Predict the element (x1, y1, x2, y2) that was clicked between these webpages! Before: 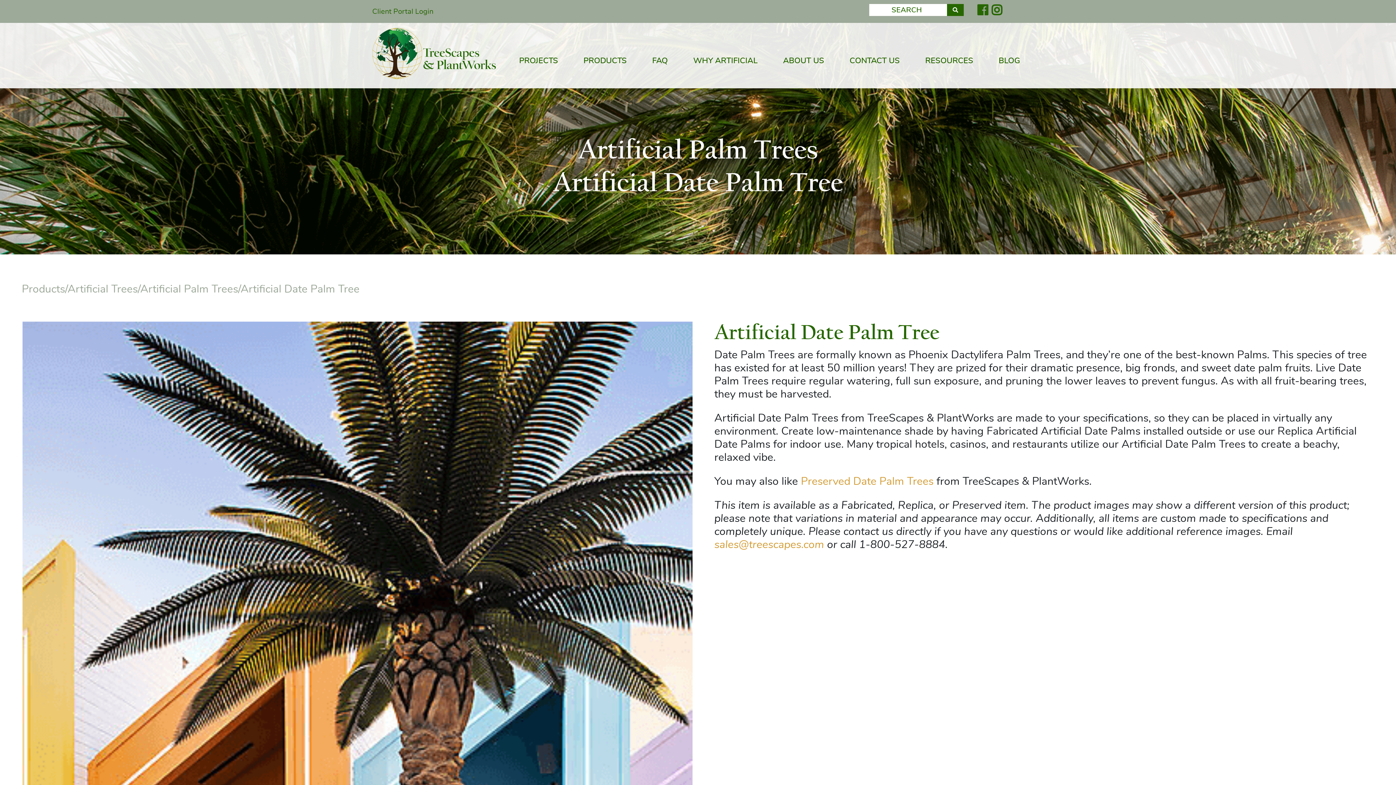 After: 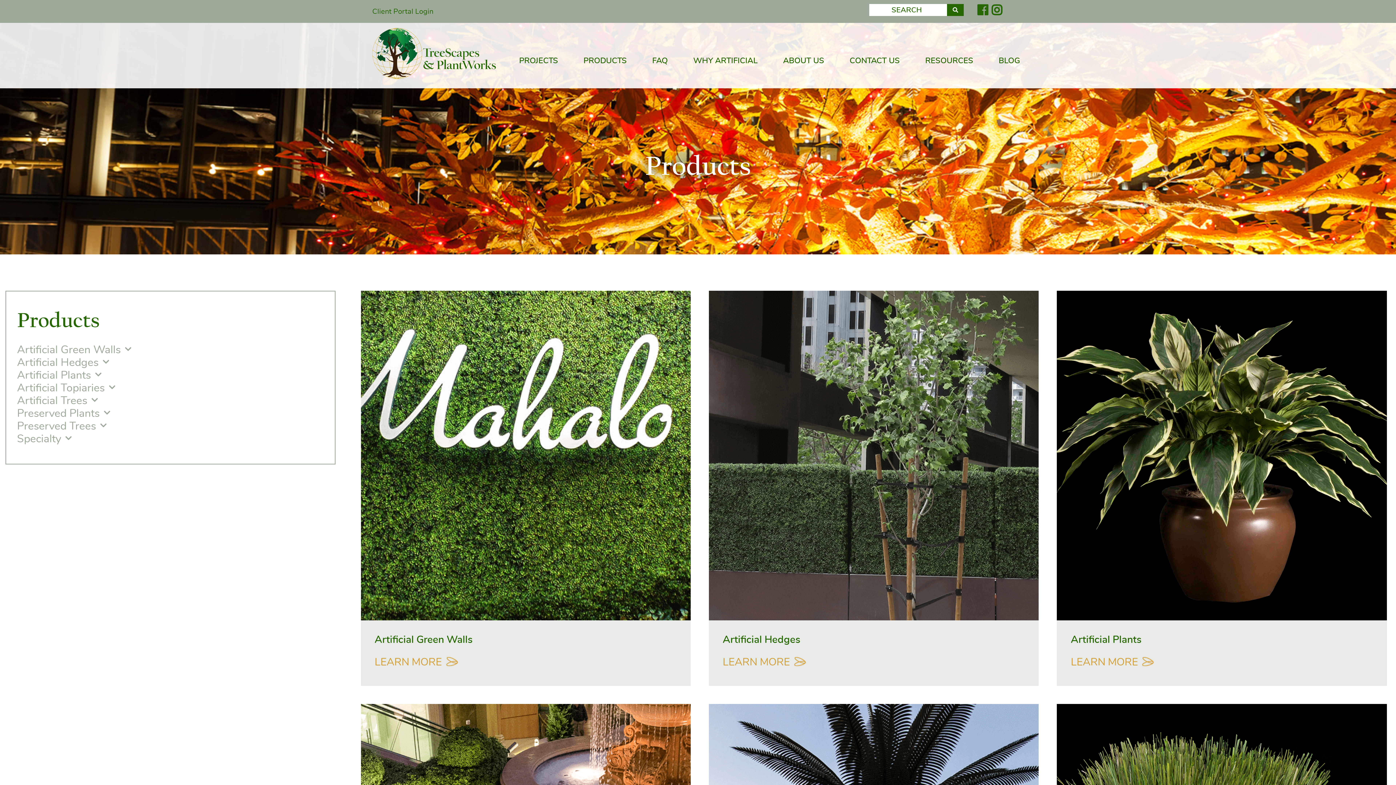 Action: label: PRODUCTS bbox: (583, 56, 626, 64)